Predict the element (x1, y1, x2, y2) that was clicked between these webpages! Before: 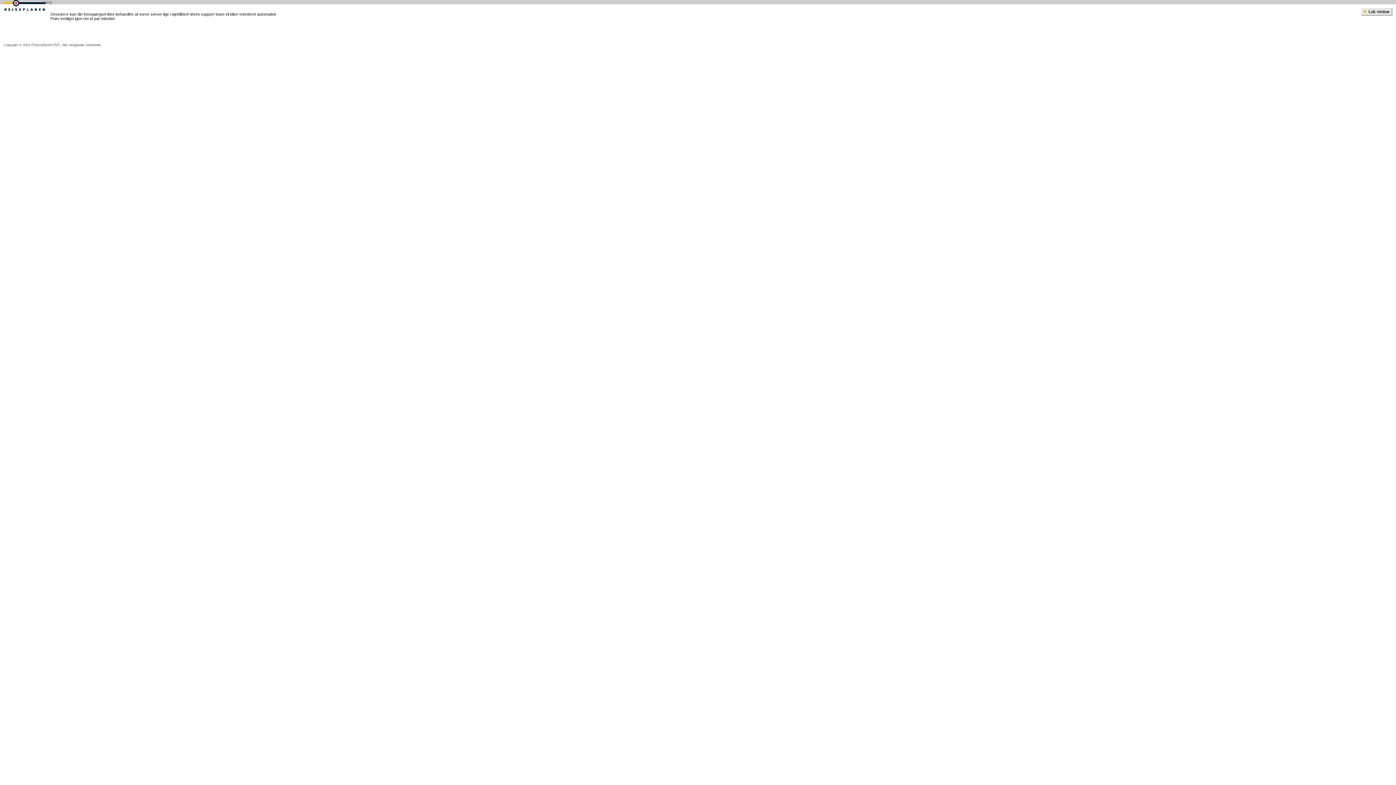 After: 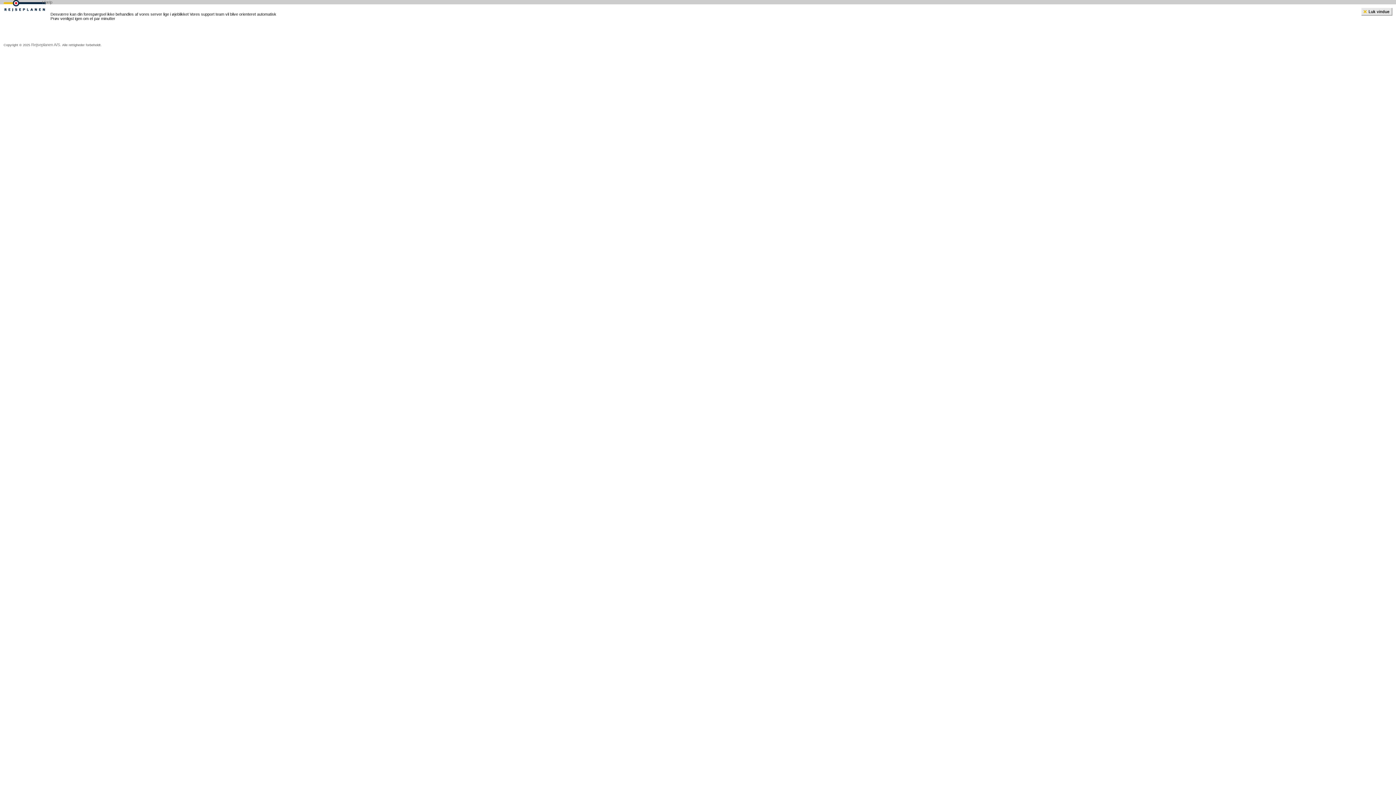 Action: bbox: (1361, 9, 1392, 13)